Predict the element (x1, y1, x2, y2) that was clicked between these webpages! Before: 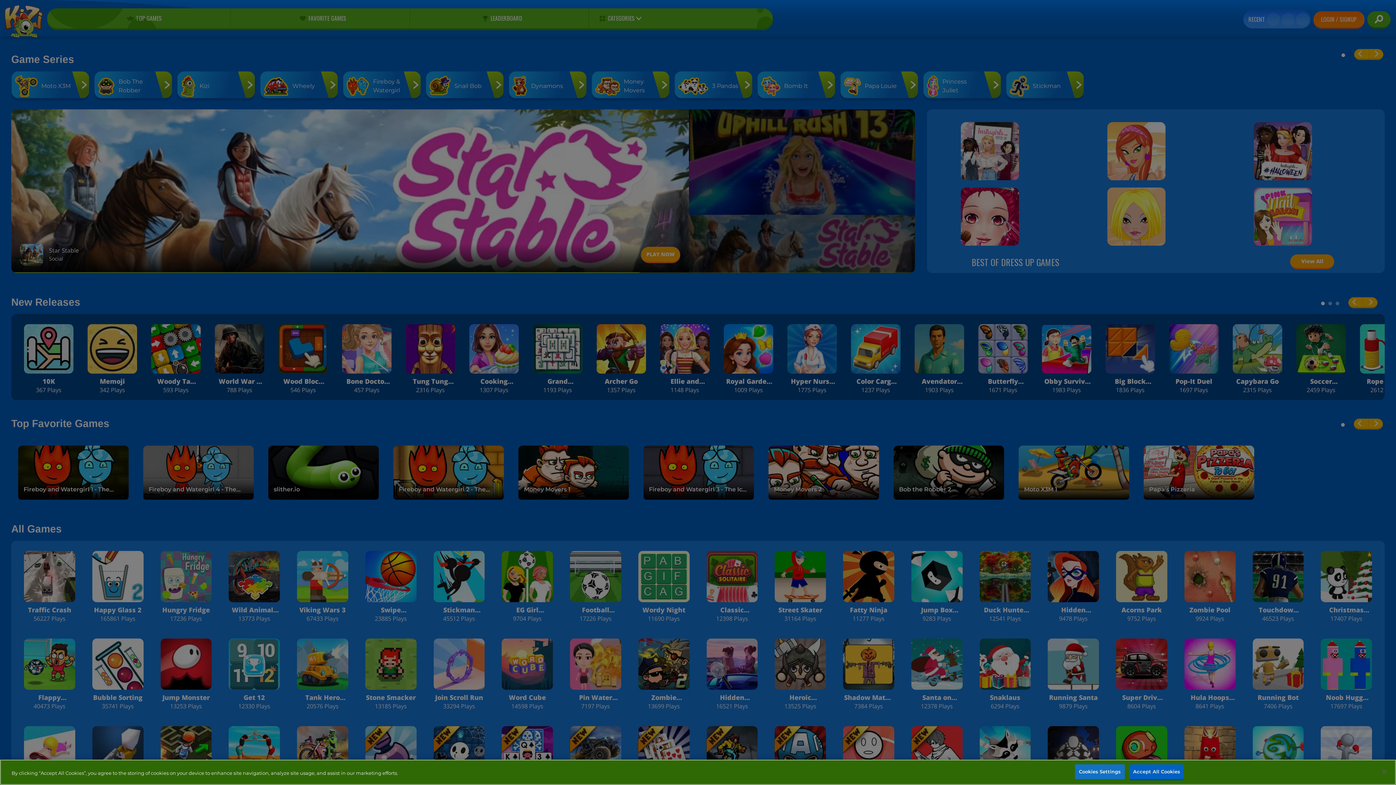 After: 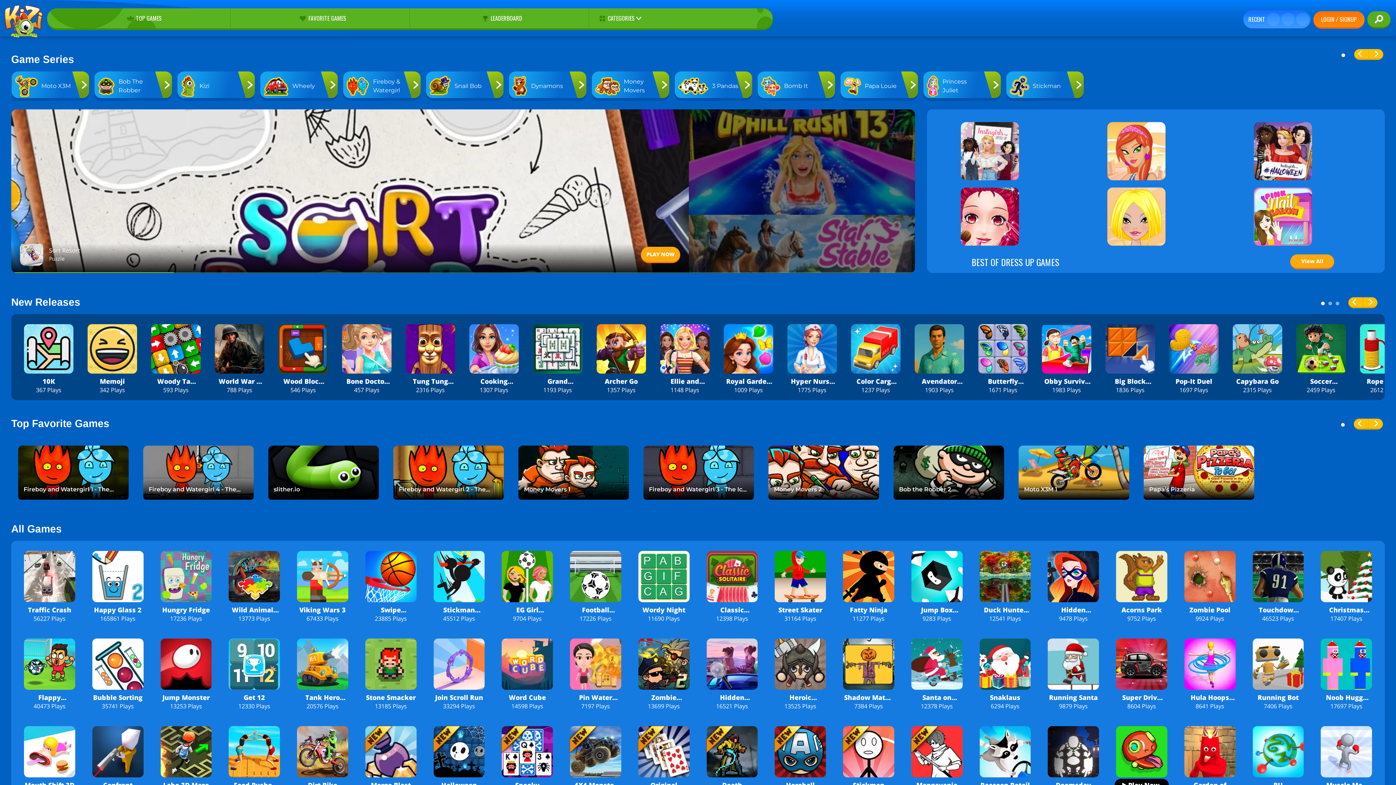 Action: bbox: (1129, 764, 1184, 779) label: Accept All Cookies